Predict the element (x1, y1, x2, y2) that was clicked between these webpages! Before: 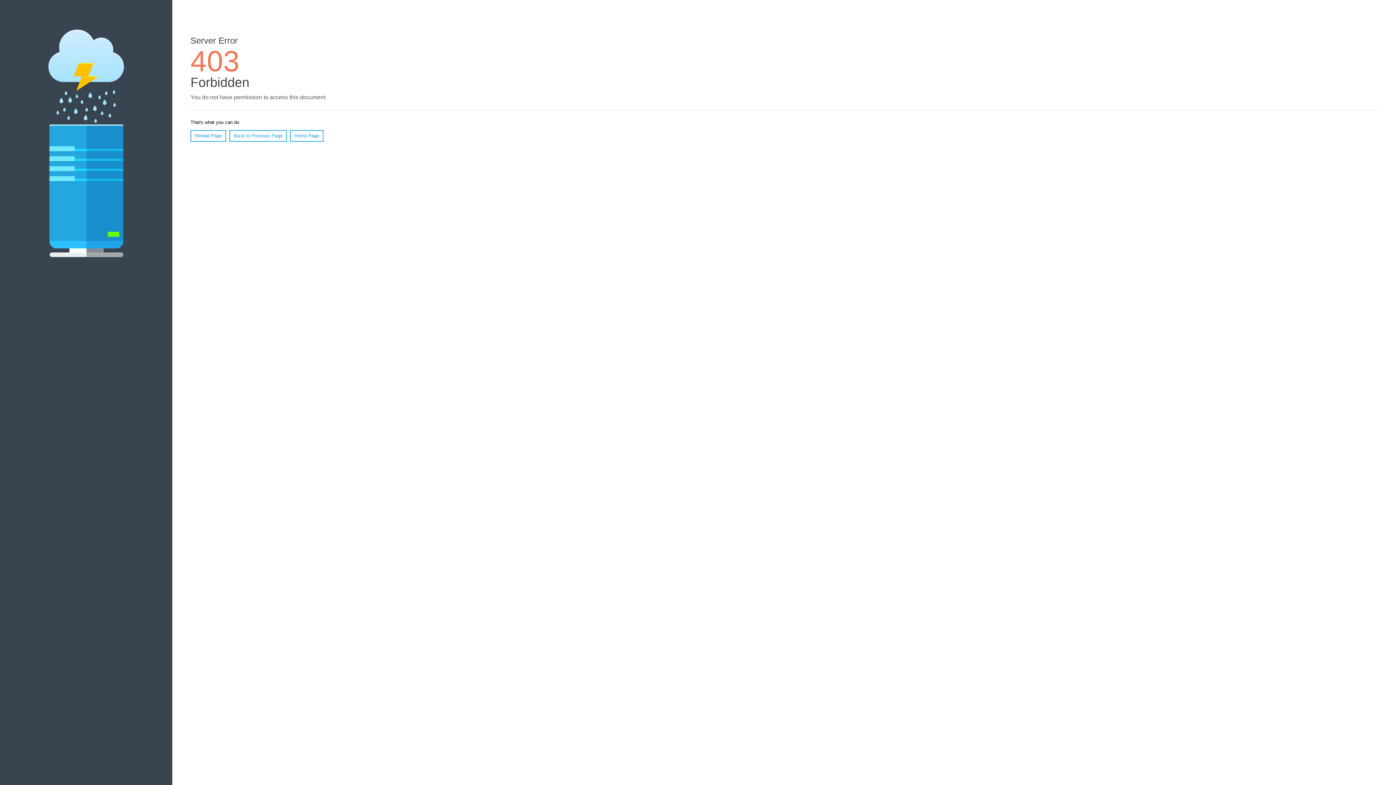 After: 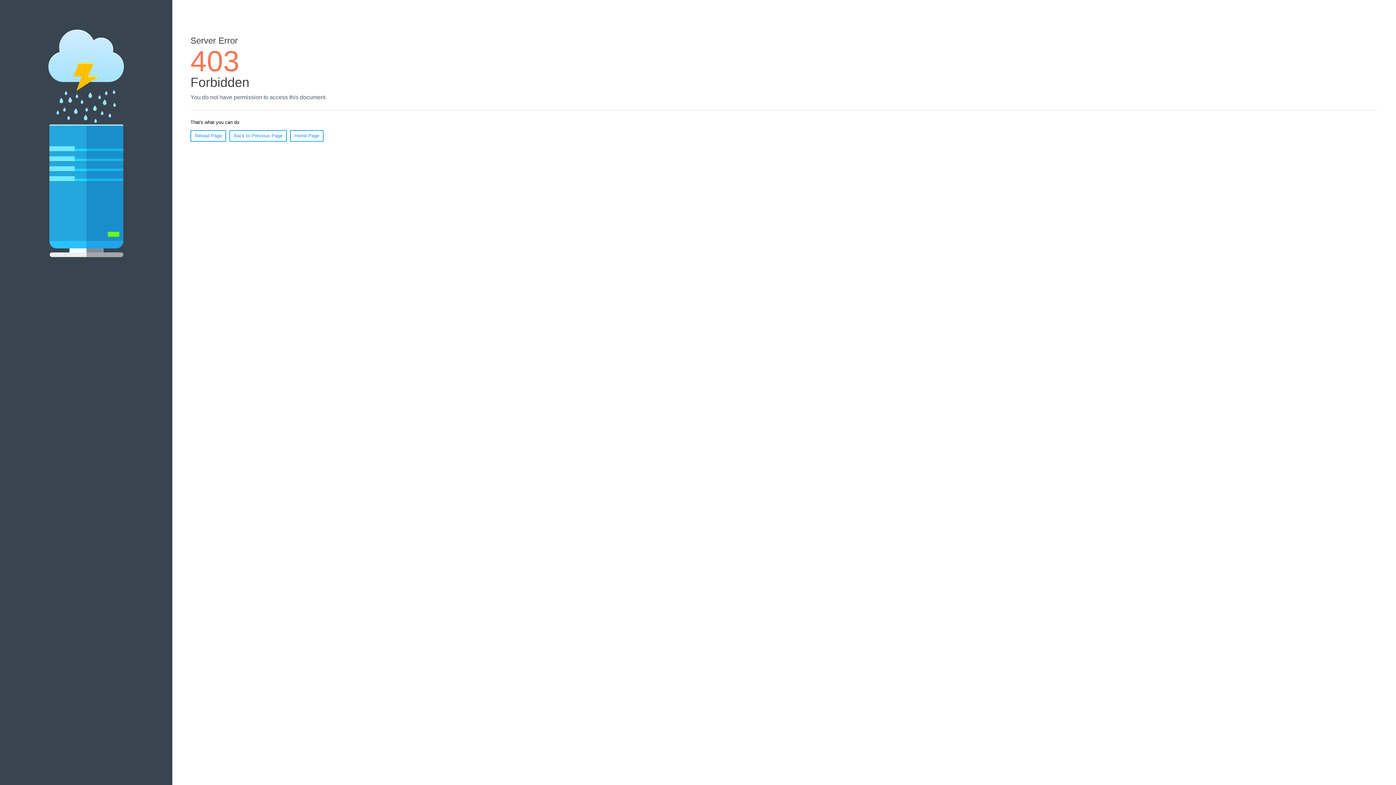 Action: label: Home Page bbox: (290, 130, 323, 141)